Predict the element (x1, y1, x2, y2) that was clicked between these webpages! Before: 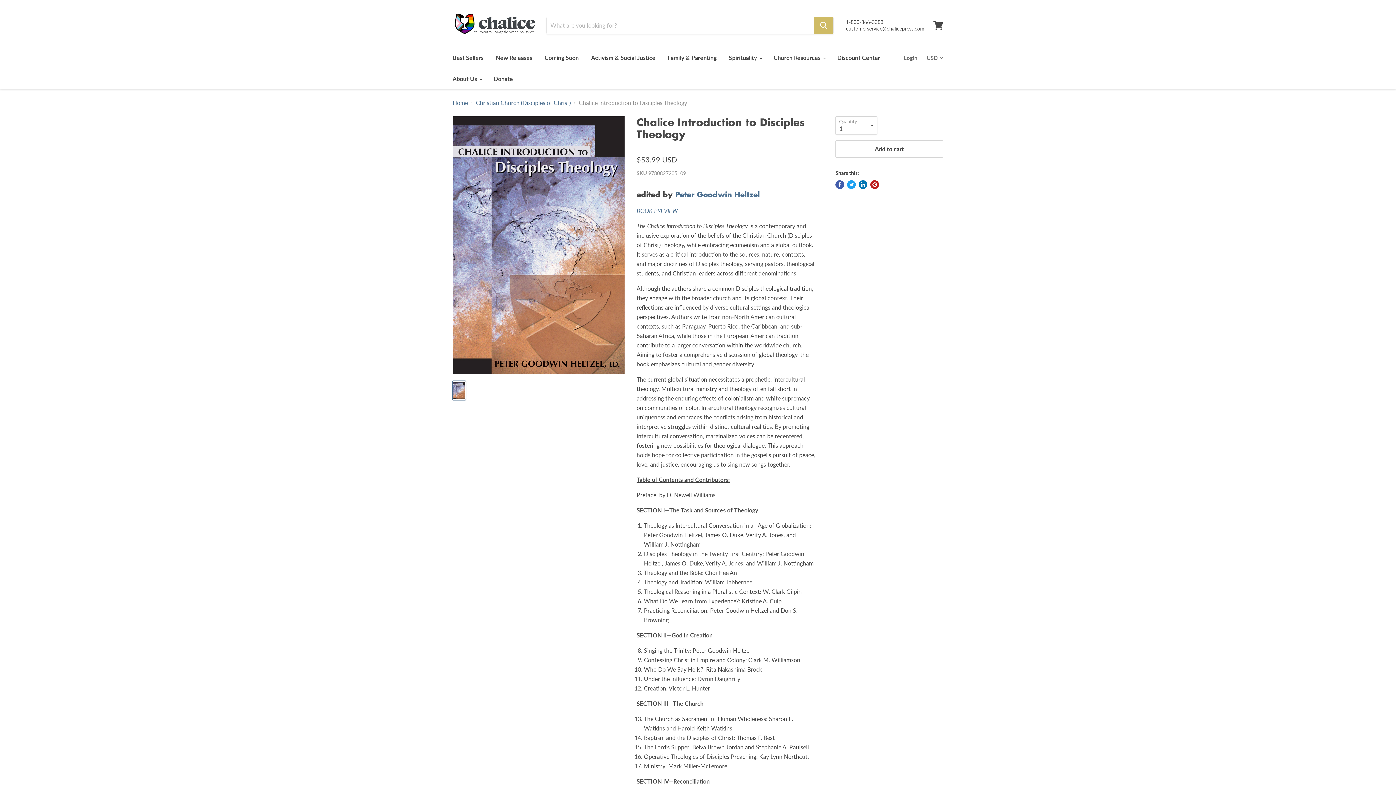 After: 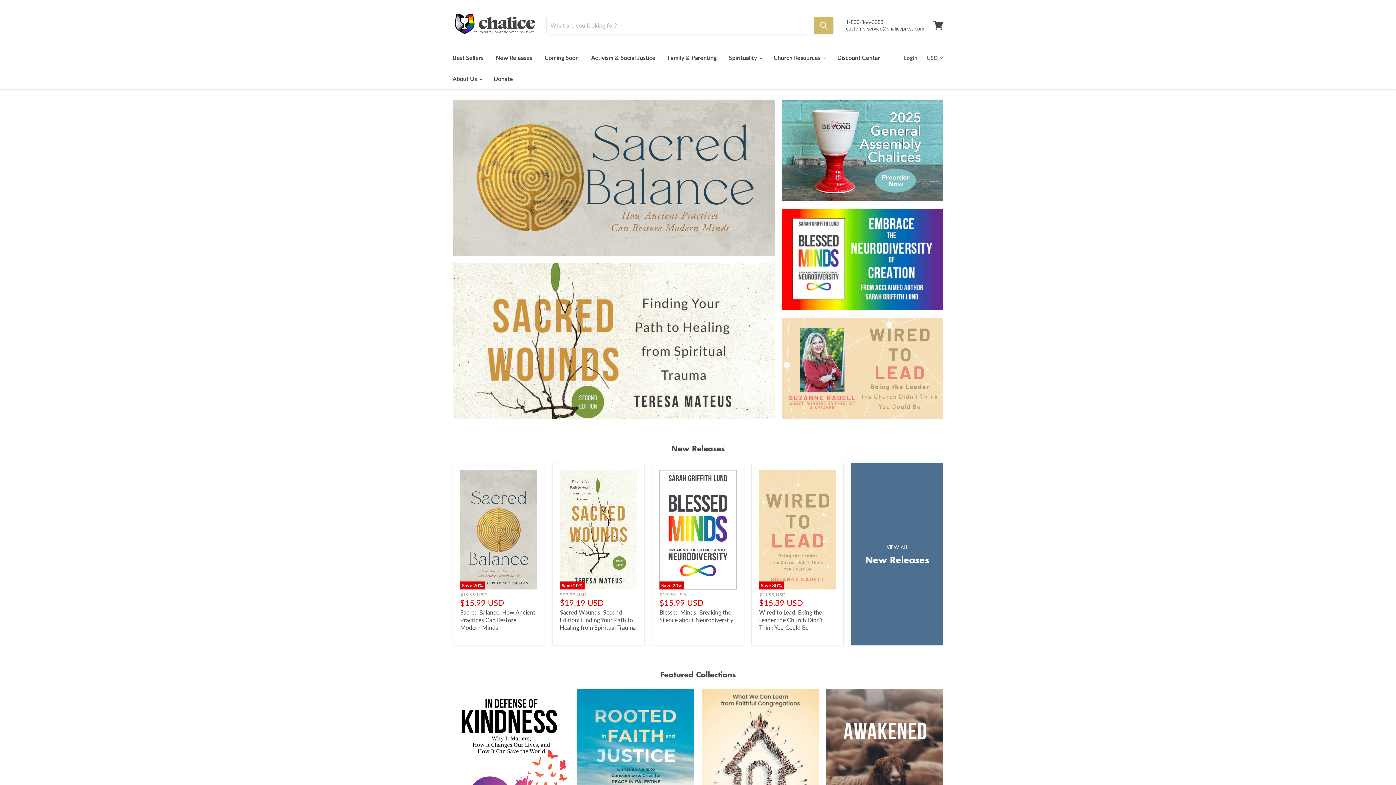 Action: label: Home bbox: (452, 99, 468, 106)